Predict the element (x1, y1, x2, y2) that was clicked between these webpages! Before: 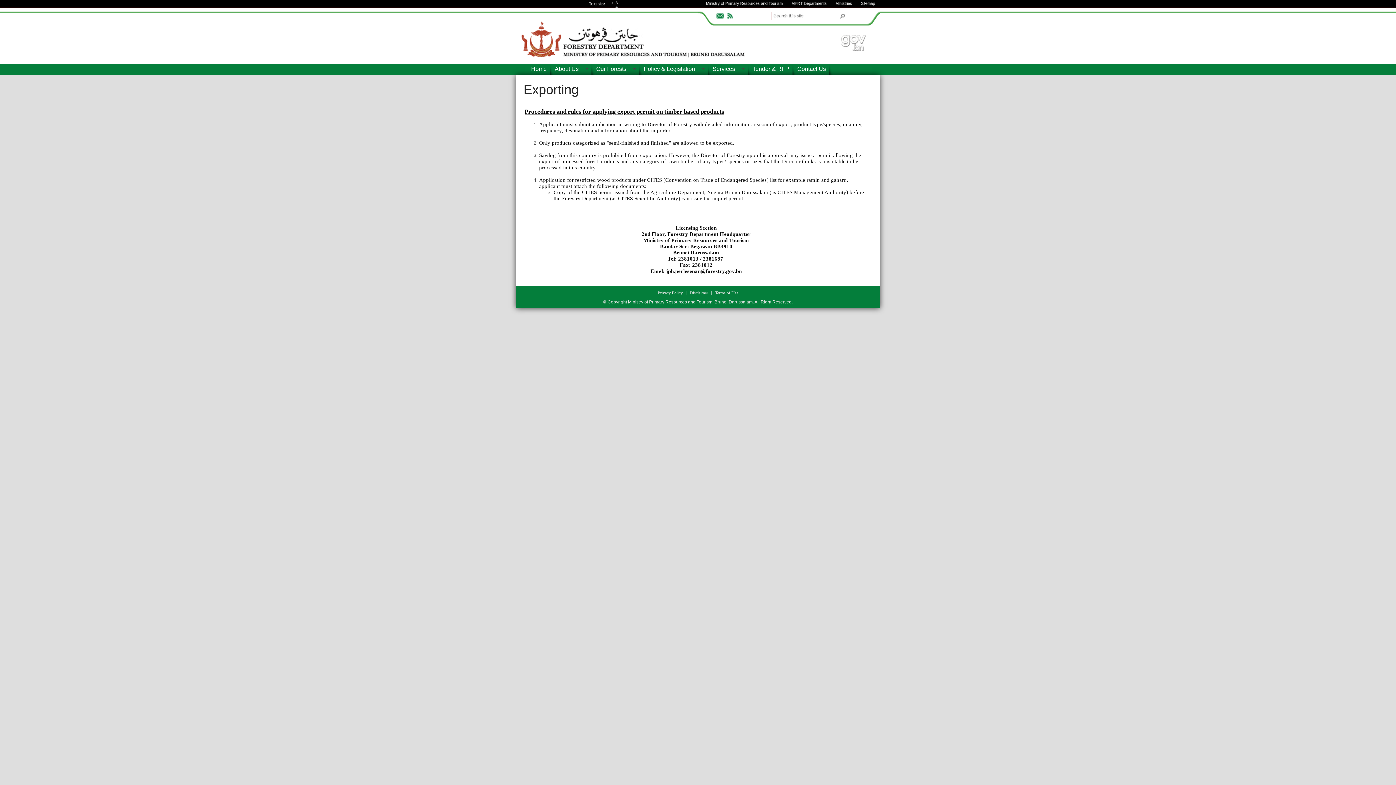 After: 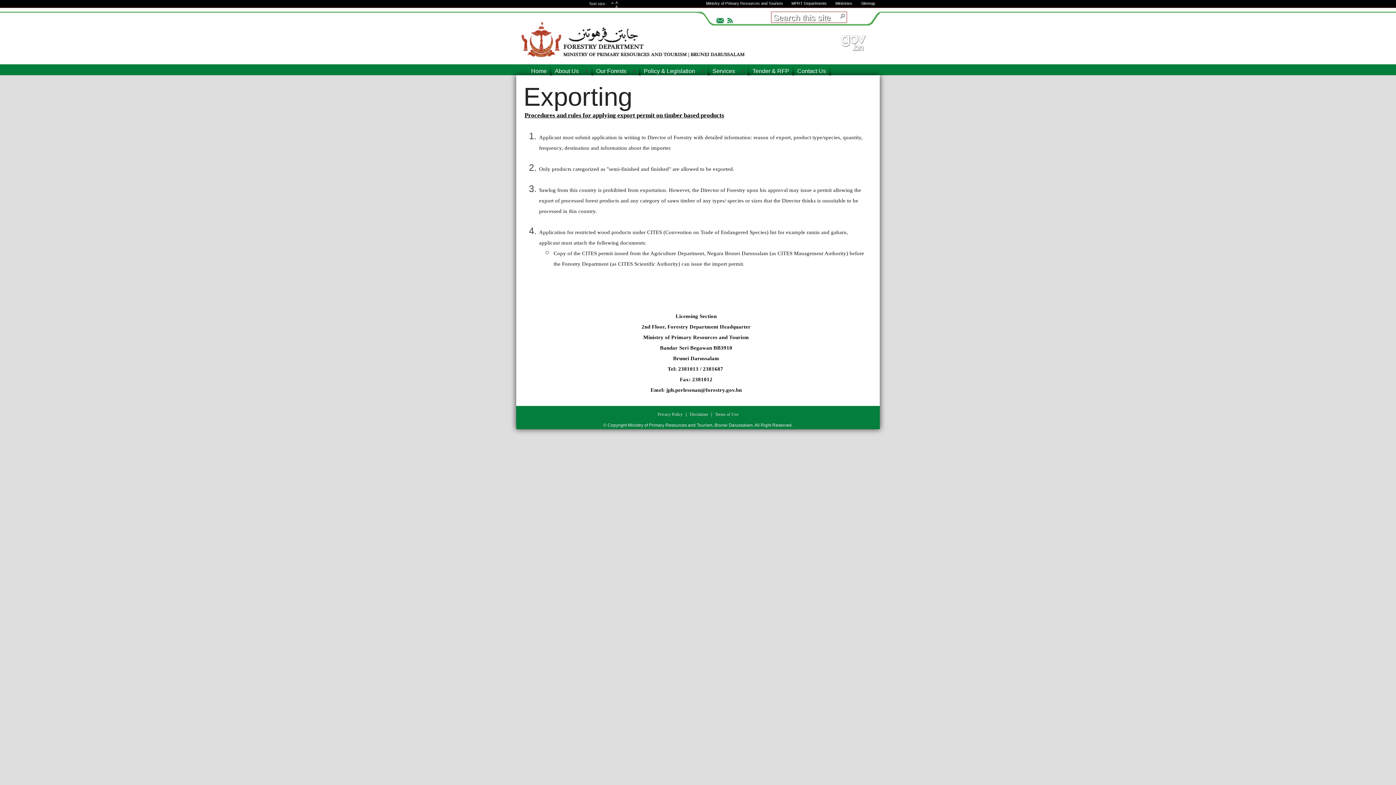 Action: label: A bbox: (614, 5, 618, 9)